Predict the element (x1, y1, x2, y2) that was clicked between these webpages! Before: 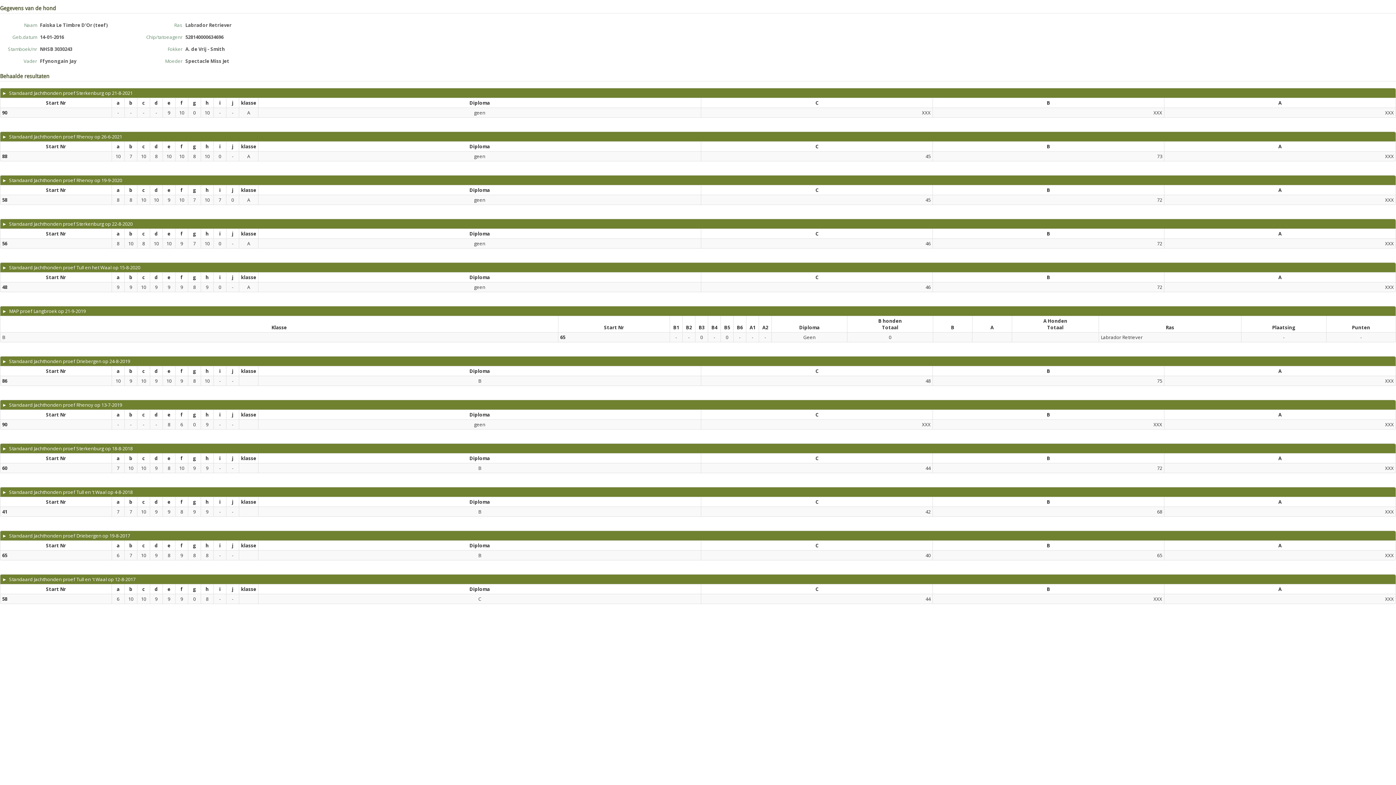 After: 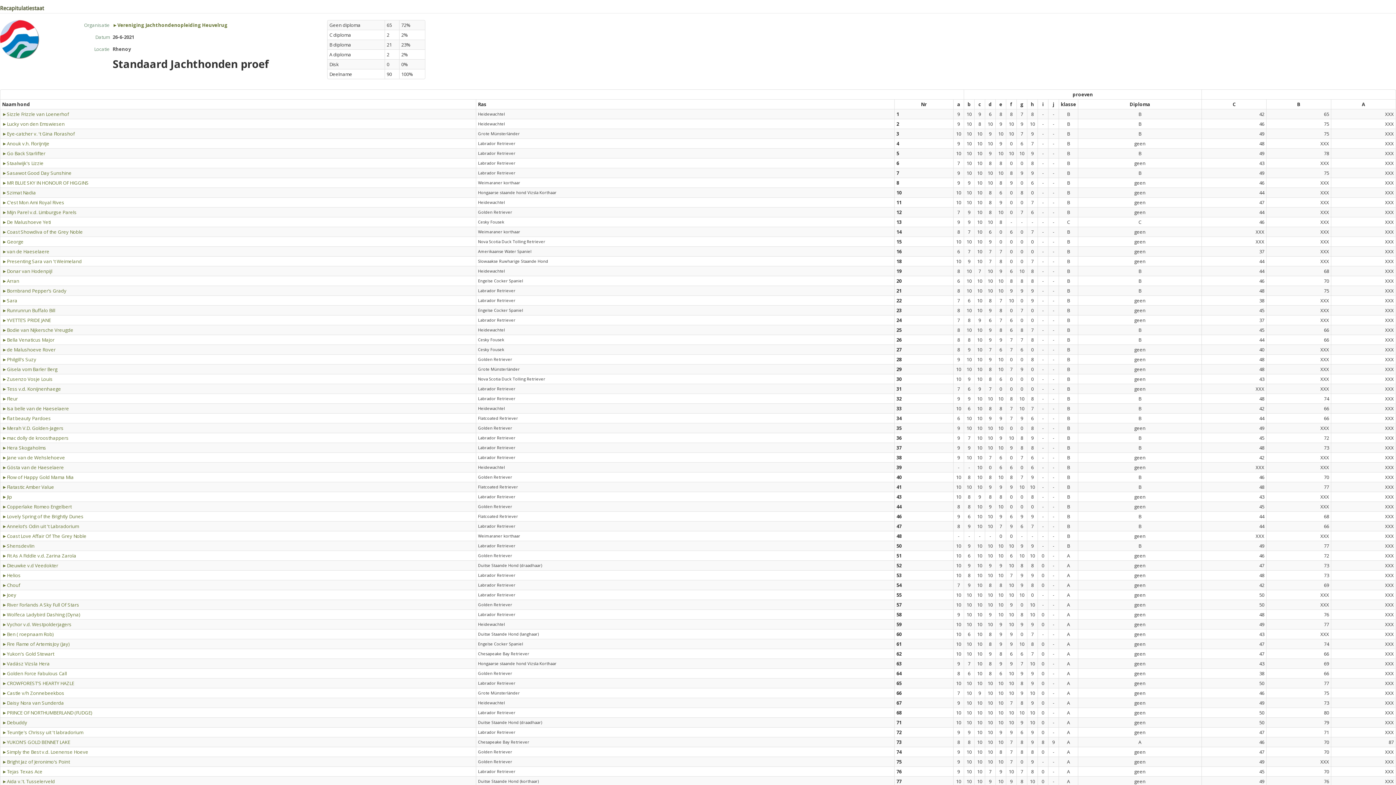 Action: label: ►  Standaard Jachthonden proef Rhenoy op 26-6-2021 bbox: (2, 133, 122, 140)